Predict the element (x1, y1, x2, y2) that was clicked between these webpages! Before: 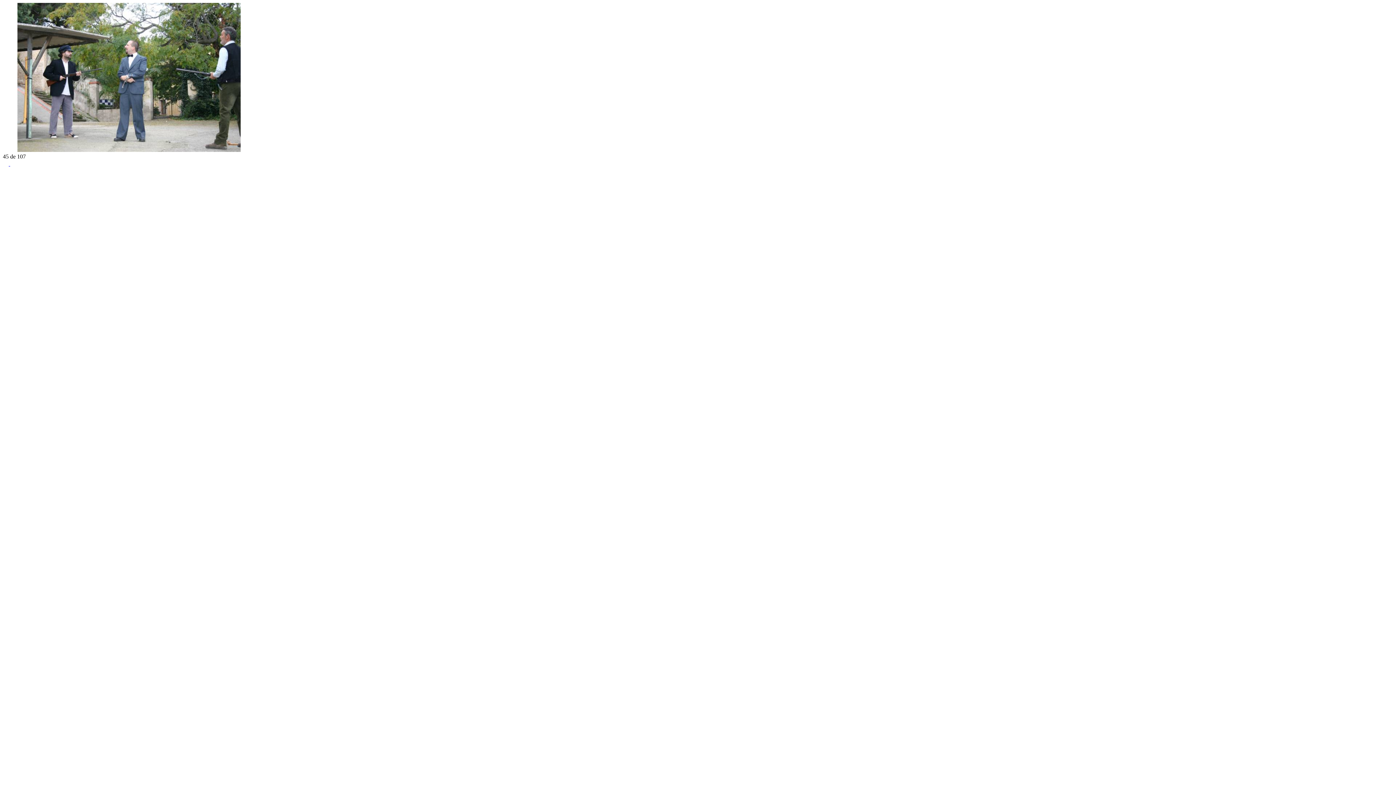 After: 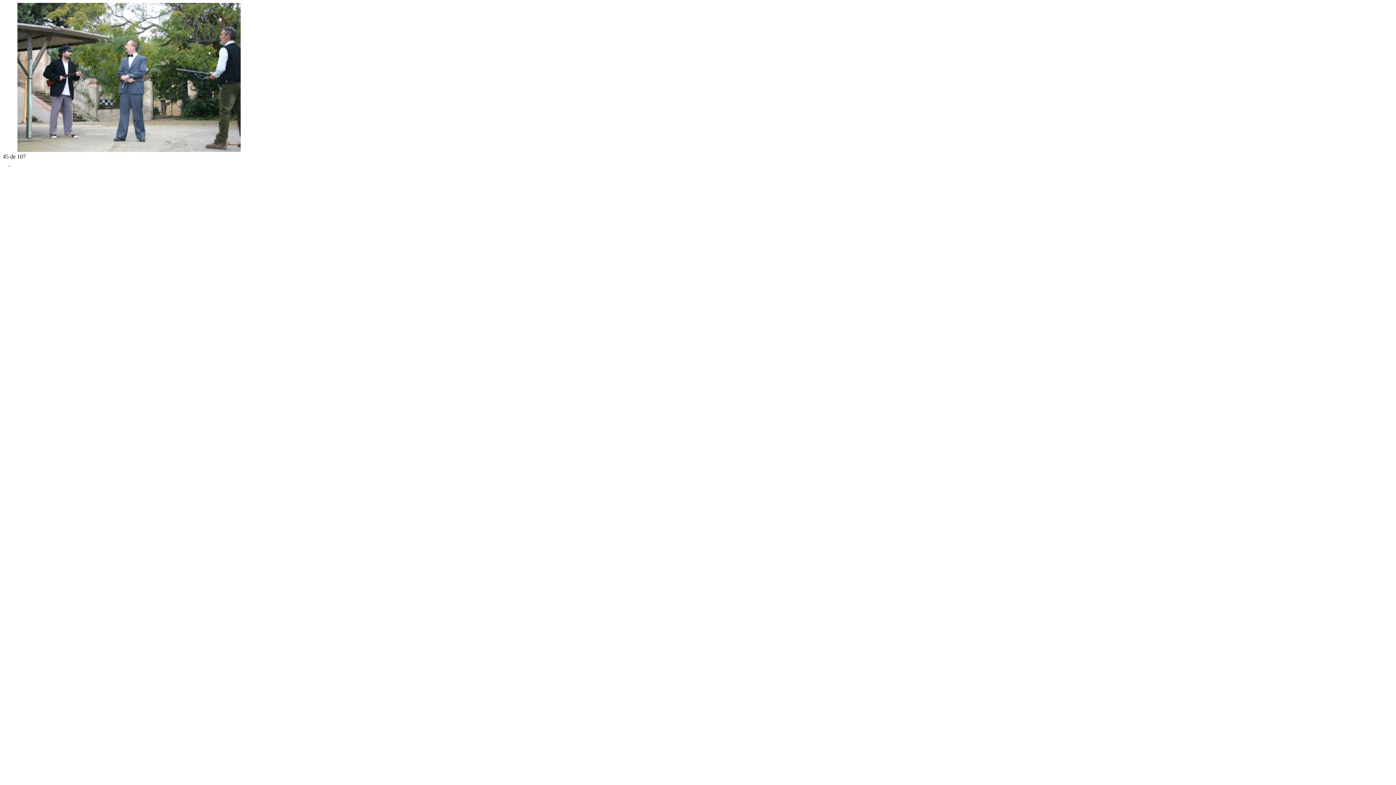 Action: bbox: (10, 160, 16, 166)